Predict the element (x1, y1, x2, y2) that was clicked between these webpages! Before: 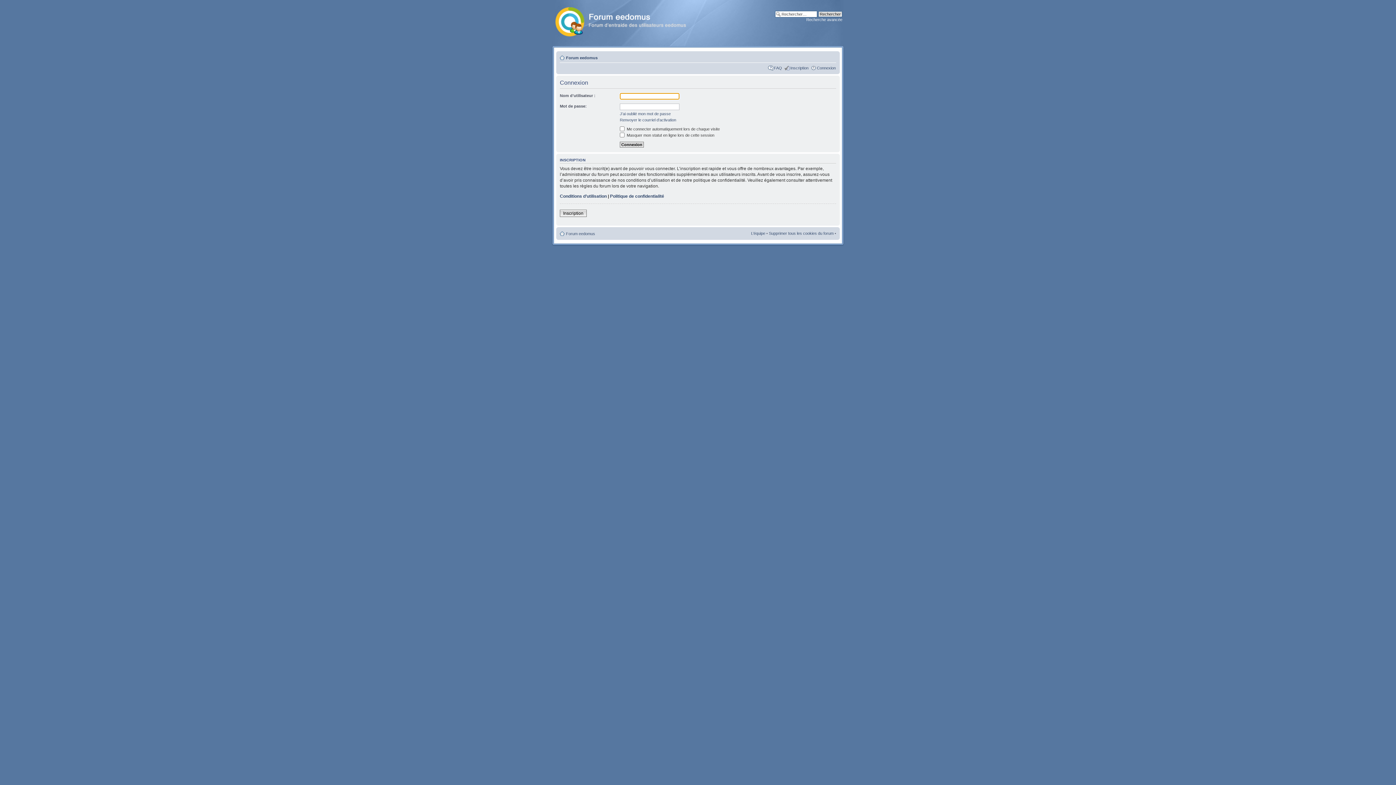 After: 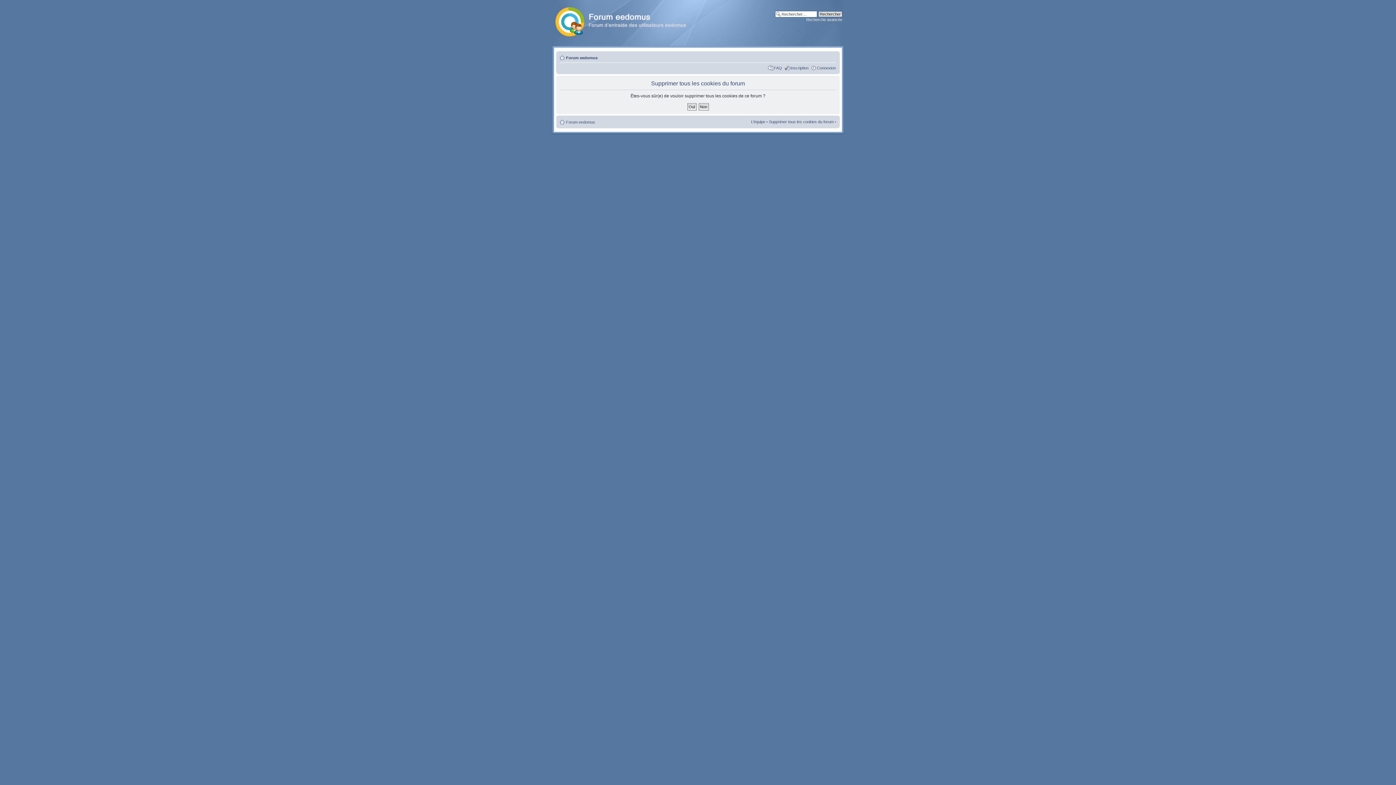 Action: label: Supprimer tous les cookies du forum bbox: (769, 231, 833, 235)